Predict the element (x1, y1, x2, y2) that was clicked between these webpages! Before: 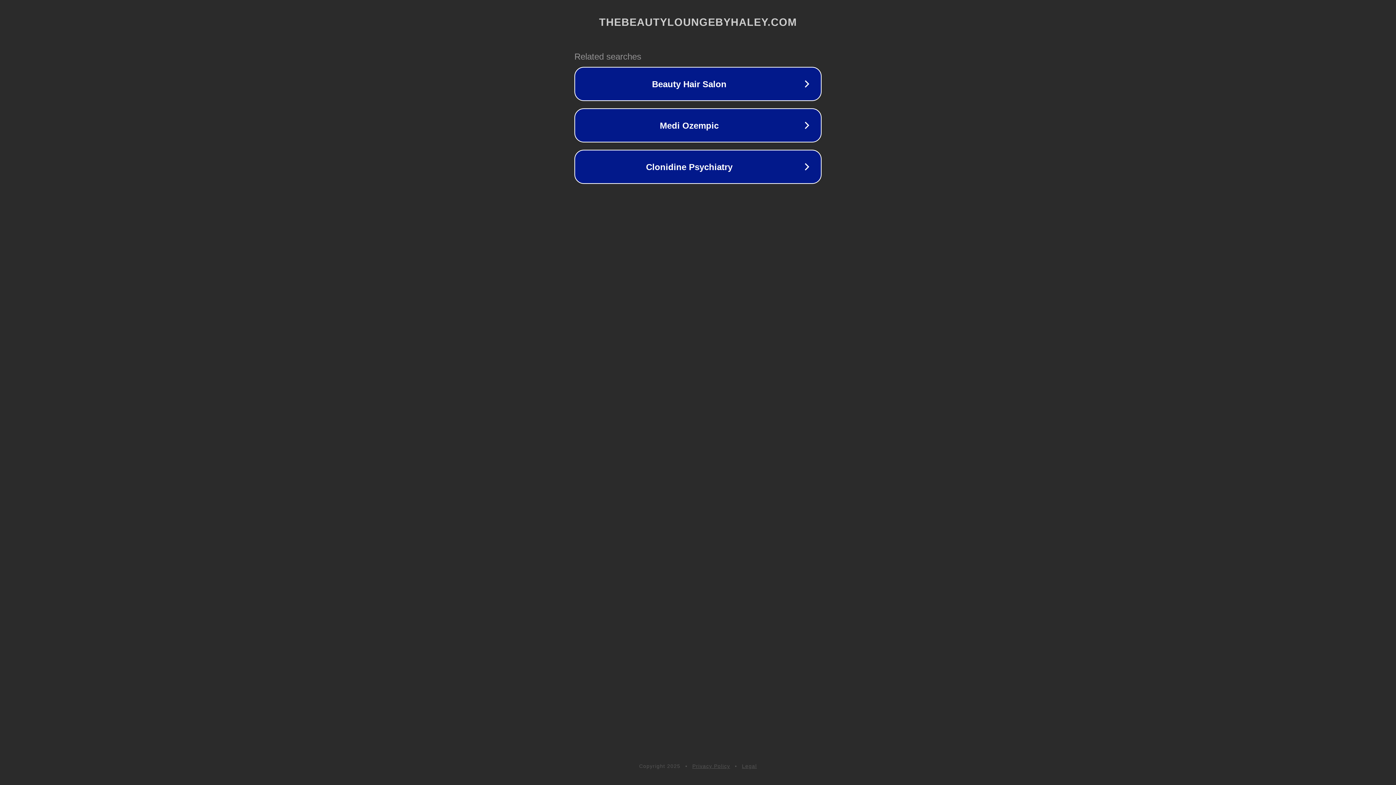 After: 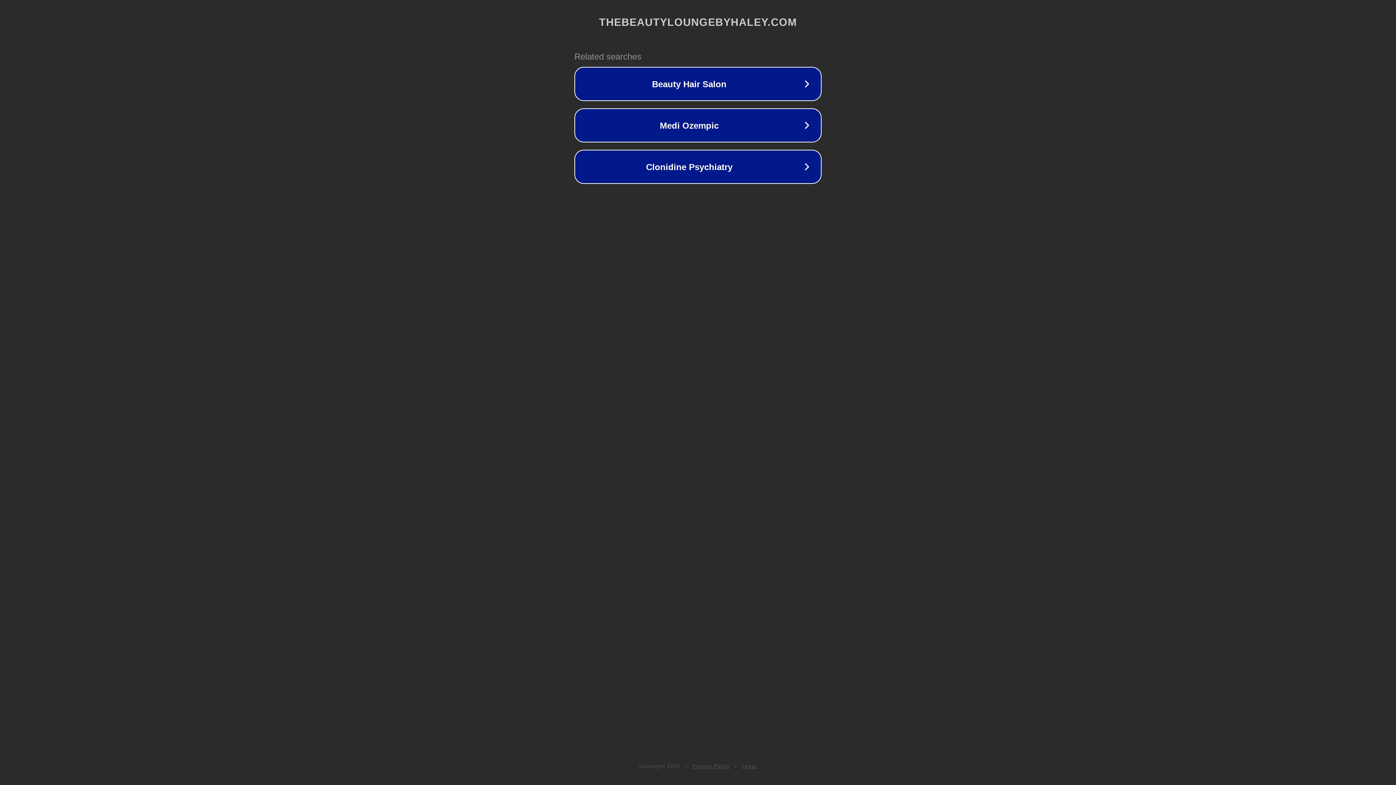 Action: label: Legal bbox: (742, 763, 757, 769)